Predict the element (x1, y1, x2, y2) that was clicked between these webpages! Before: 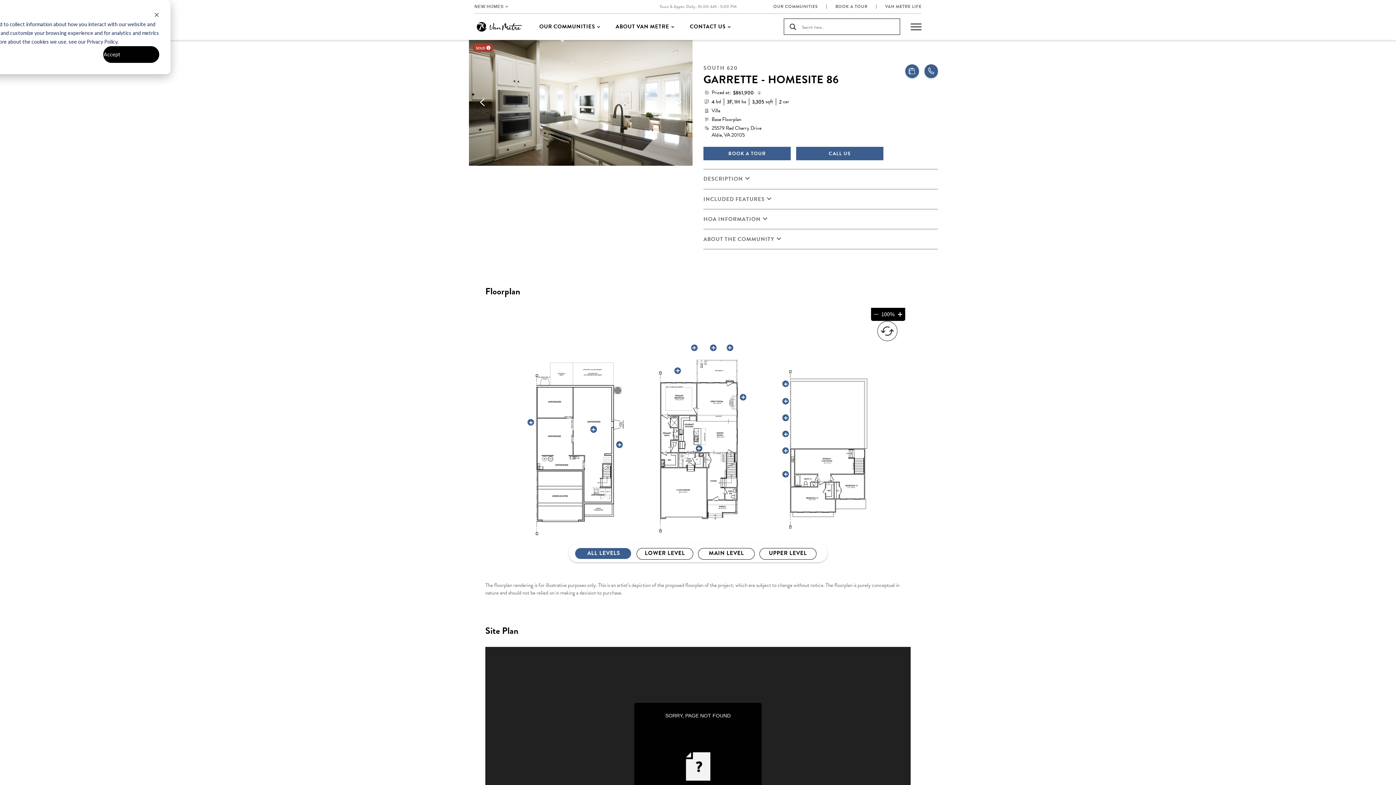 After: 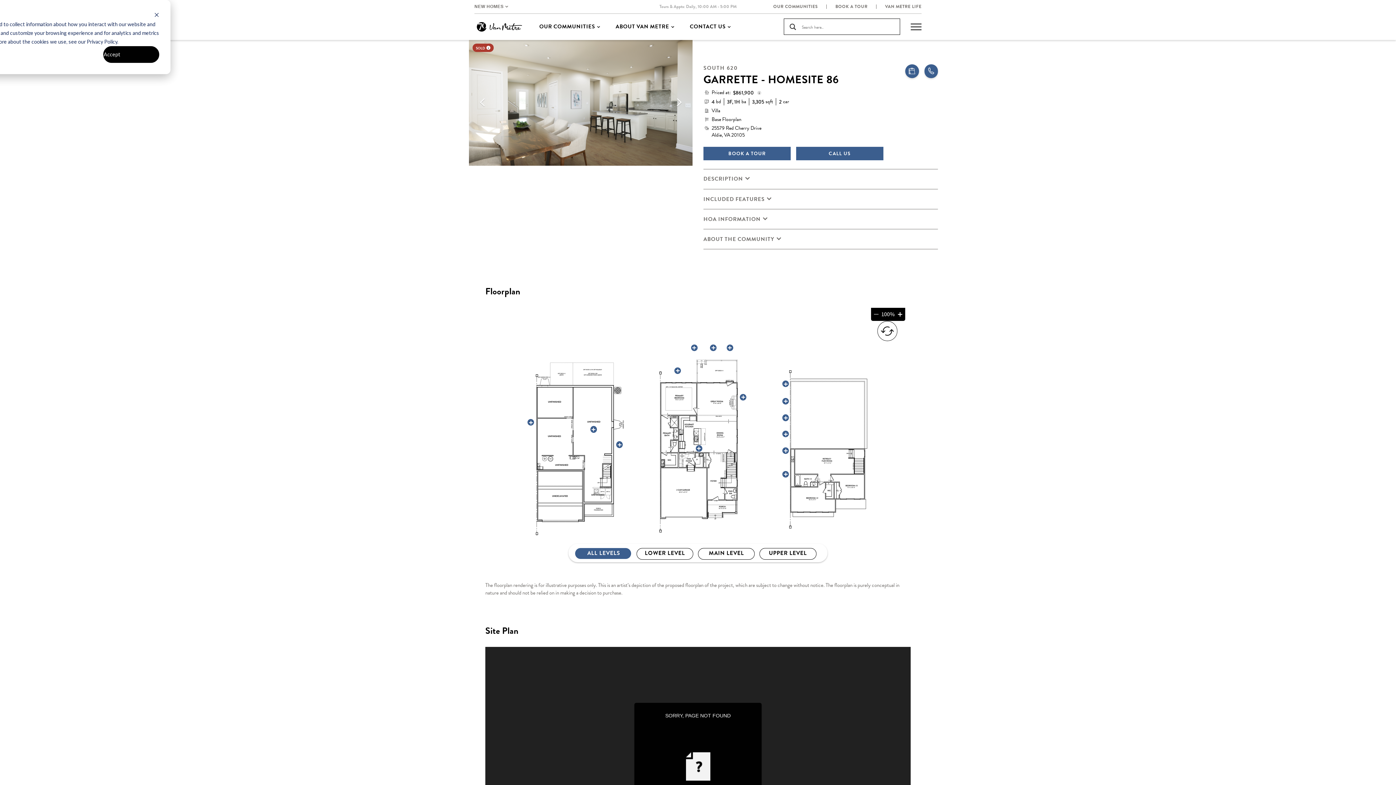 Action: bbox: (924, 64, 938, 78)